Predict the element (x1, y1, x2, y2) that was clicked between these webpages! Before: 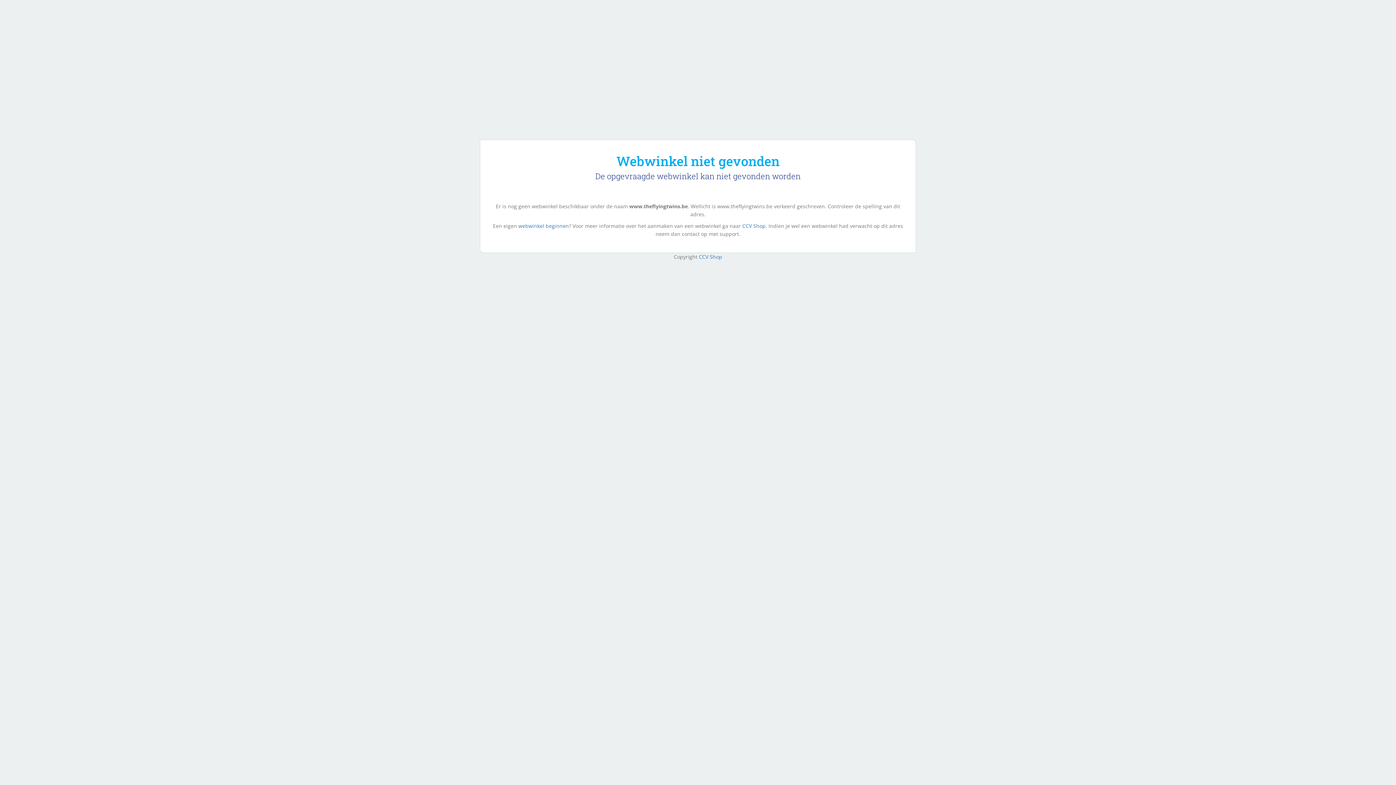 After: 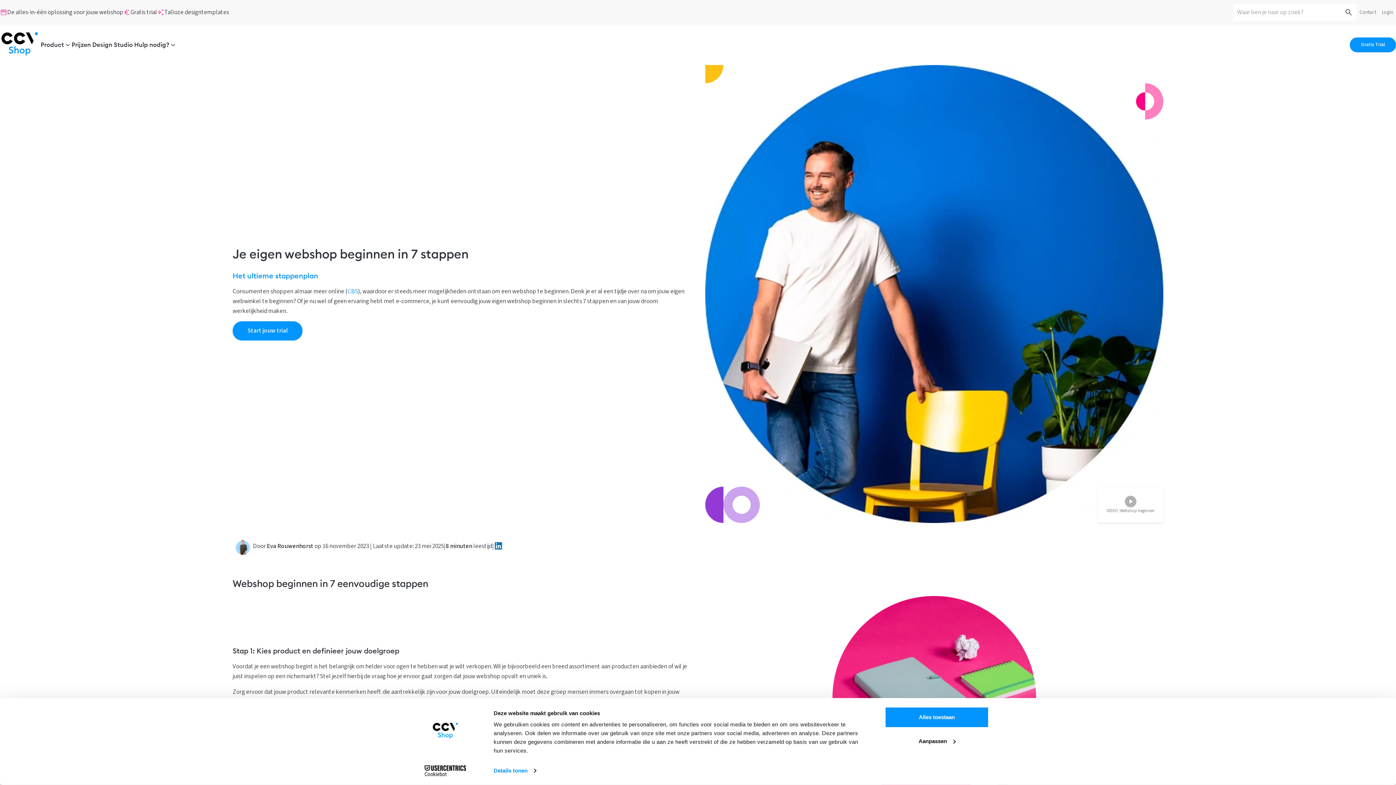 Action: label: webwinkel beginnen bbox: (518, 222, 569, 229)